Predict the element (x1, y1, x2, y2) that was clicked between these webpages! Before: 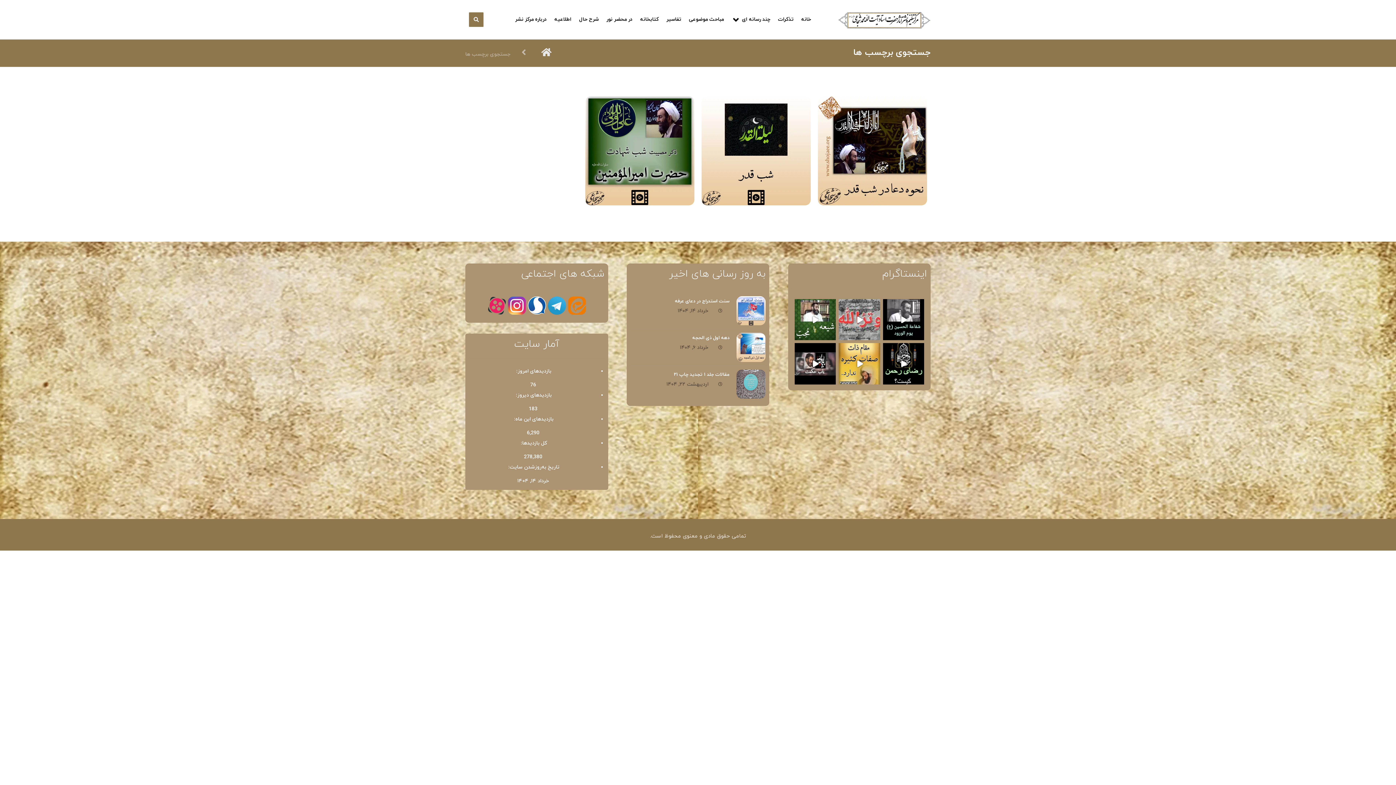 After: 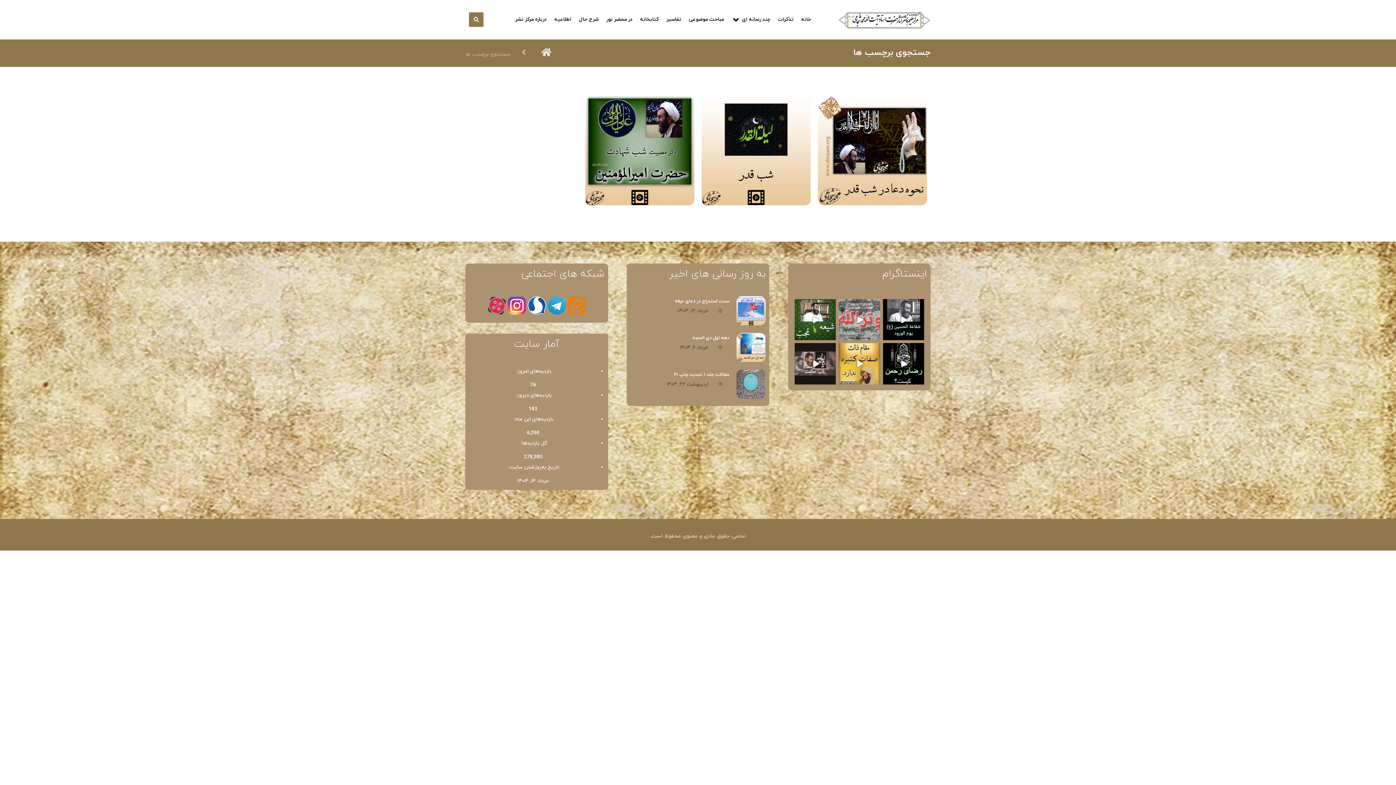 Action: bbox: (794, 343, 836, 384)